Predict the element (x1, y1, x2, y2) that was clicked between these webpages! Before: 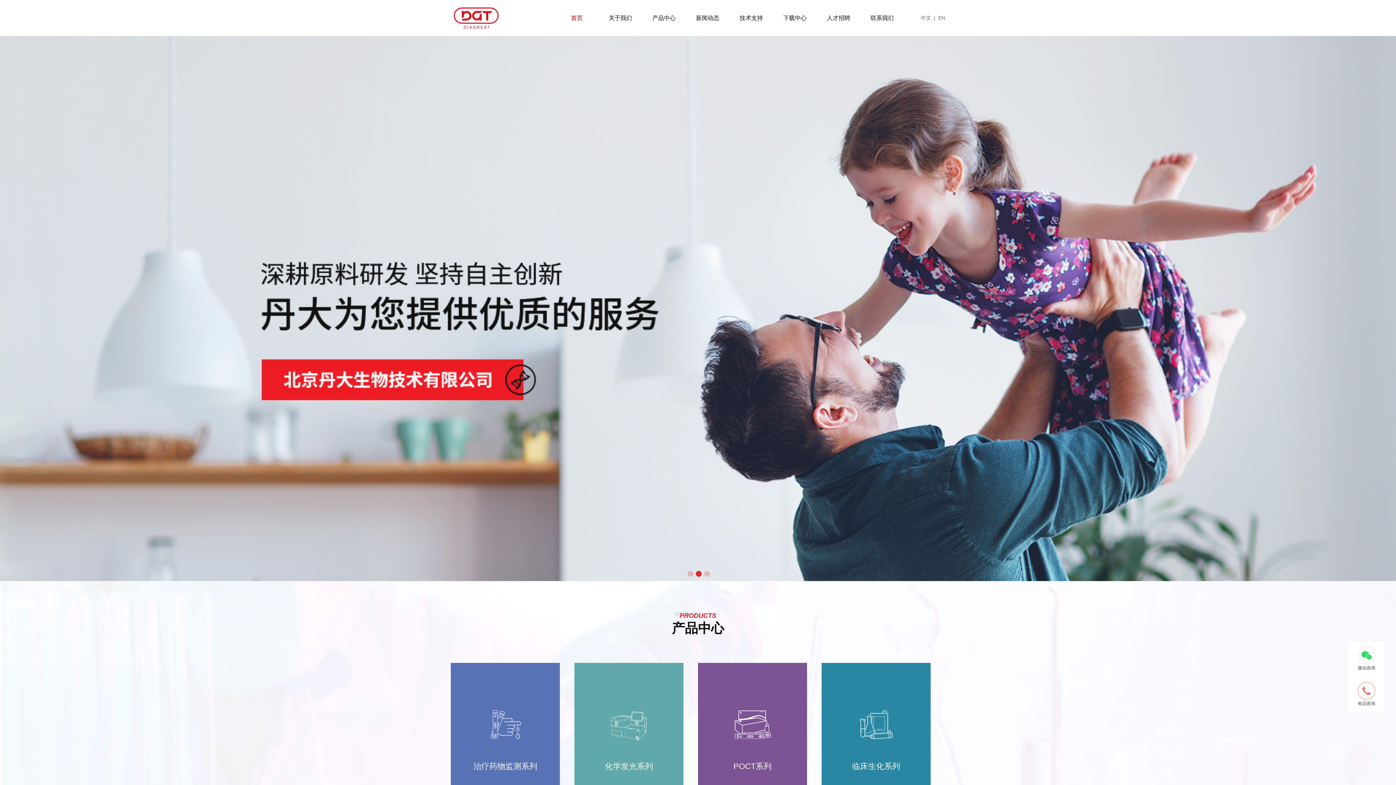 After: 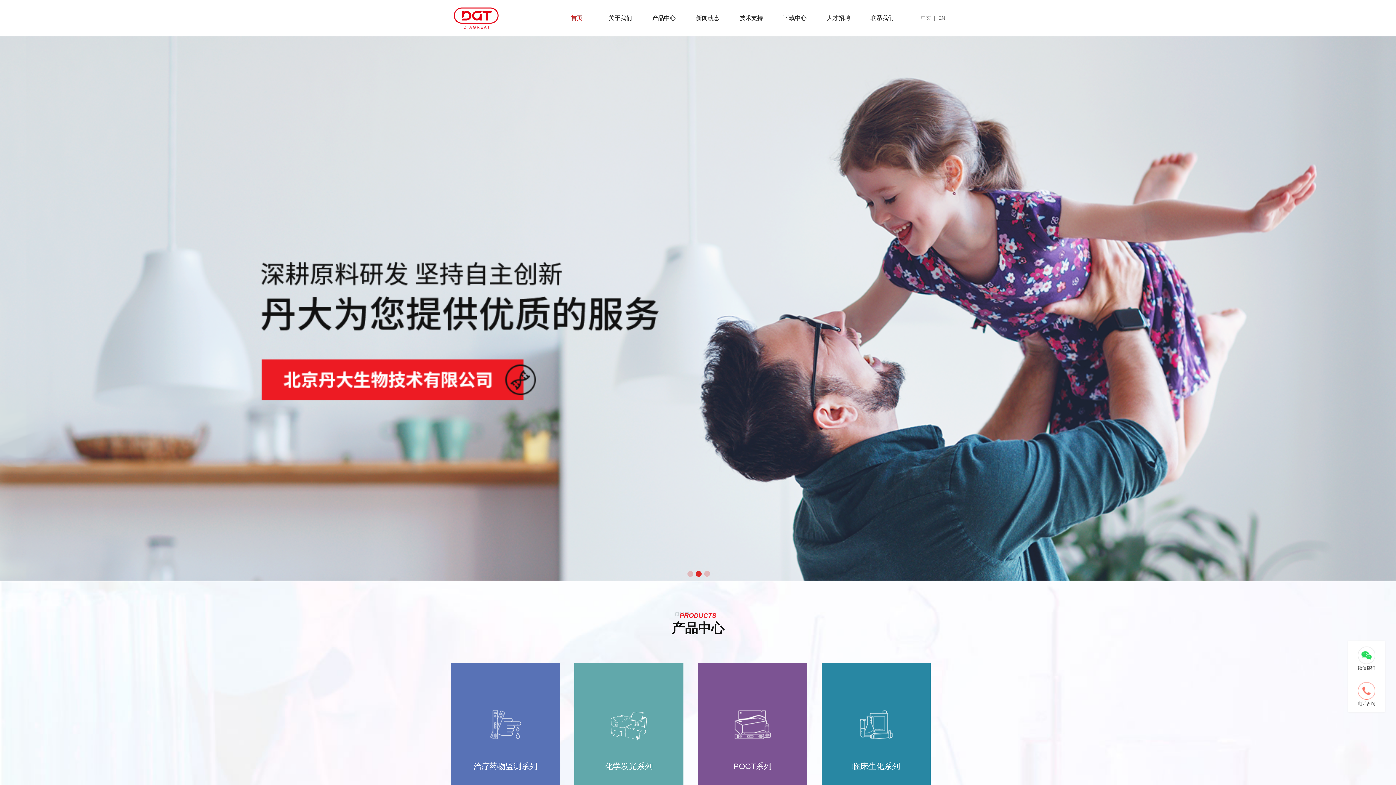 Action: label: 2 of 3 bbox: (695, 571, 701, 577)